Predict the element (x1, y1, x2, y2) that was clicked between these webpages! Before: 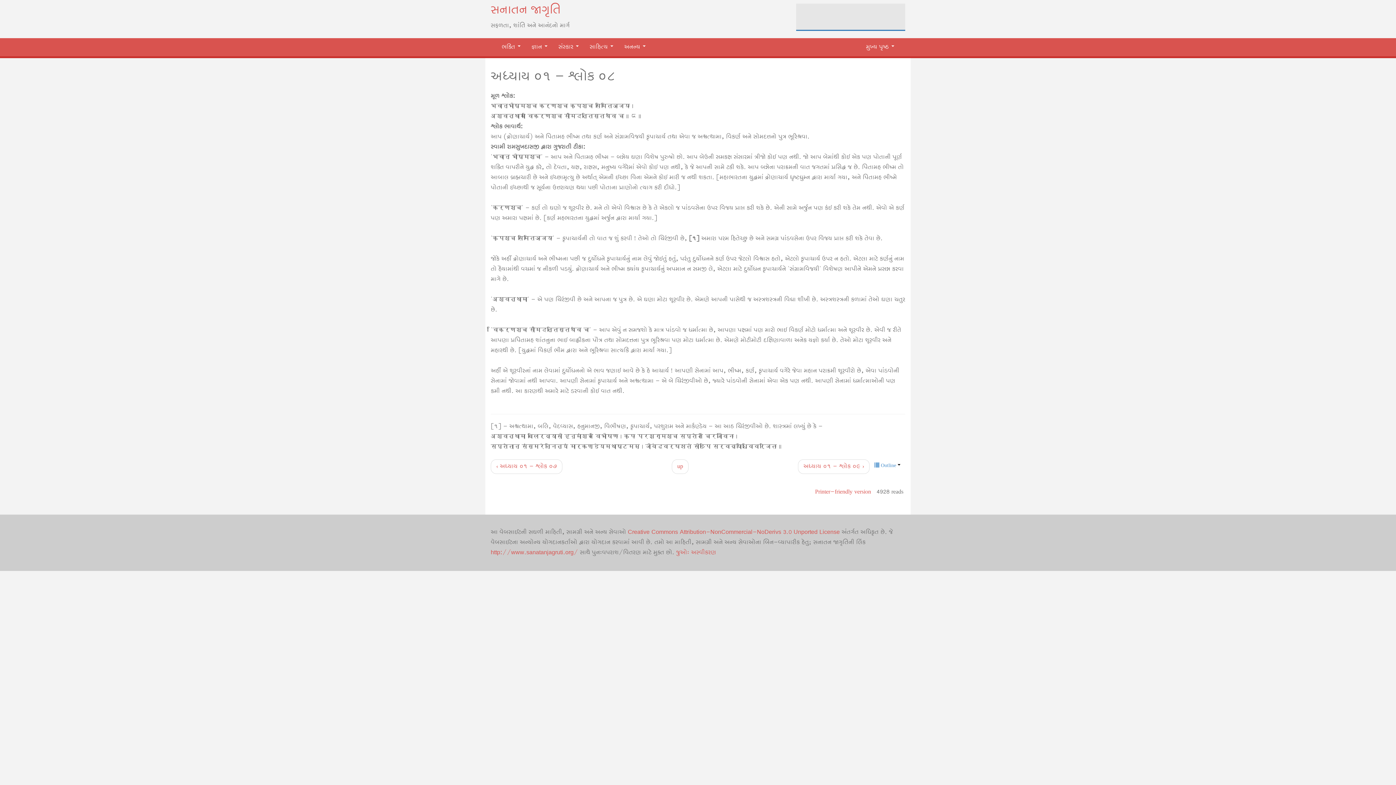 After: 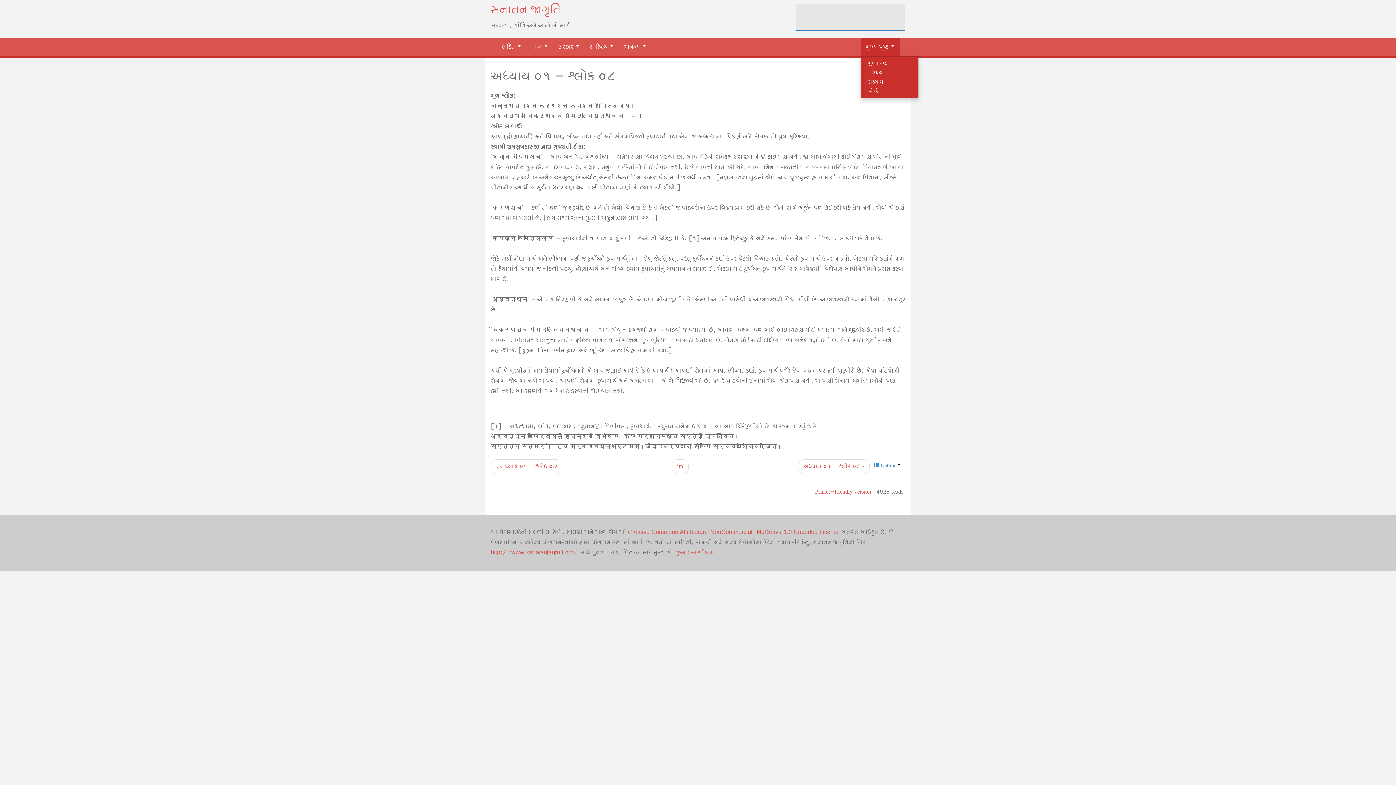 Action: bbox: (860, 38, 900, 56) label: મુખ્ય પૃષ્ઠ 